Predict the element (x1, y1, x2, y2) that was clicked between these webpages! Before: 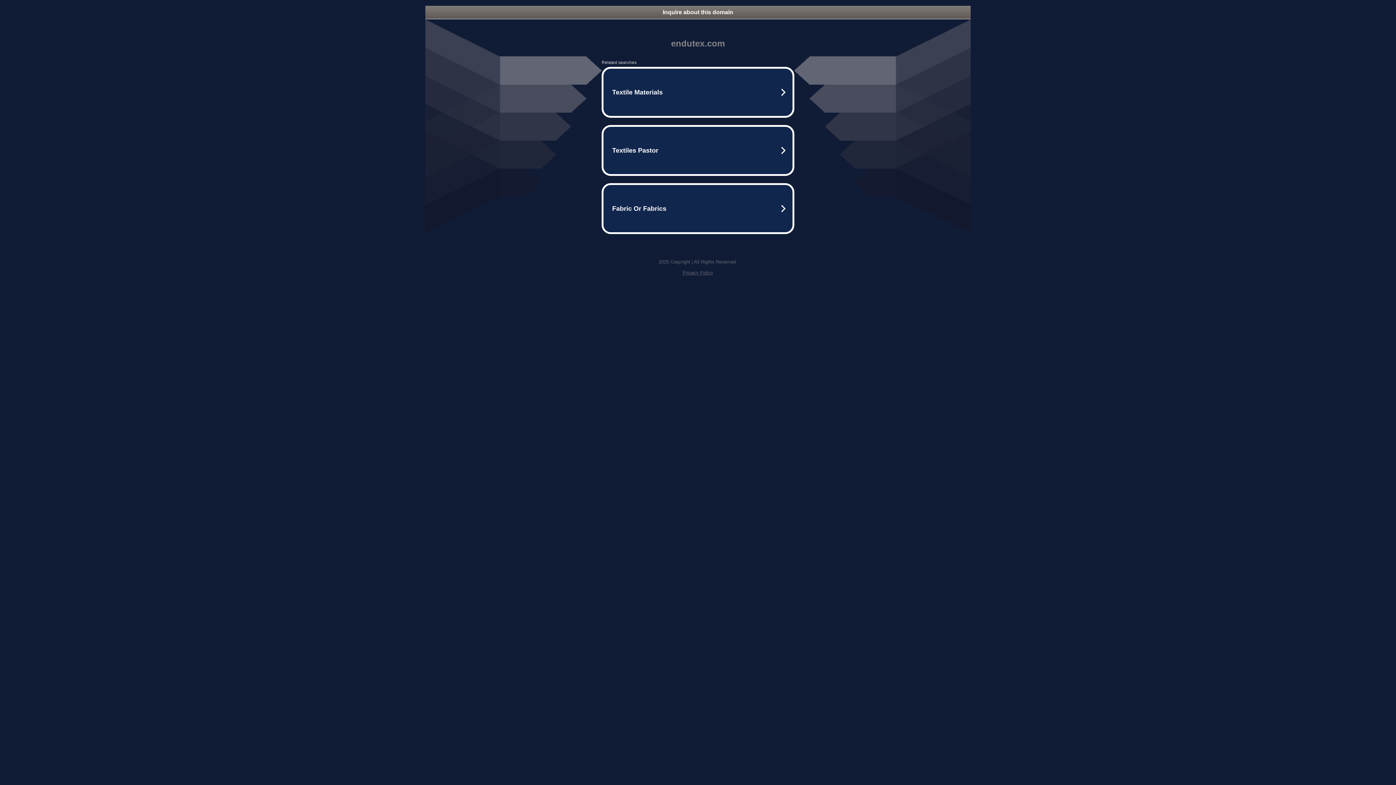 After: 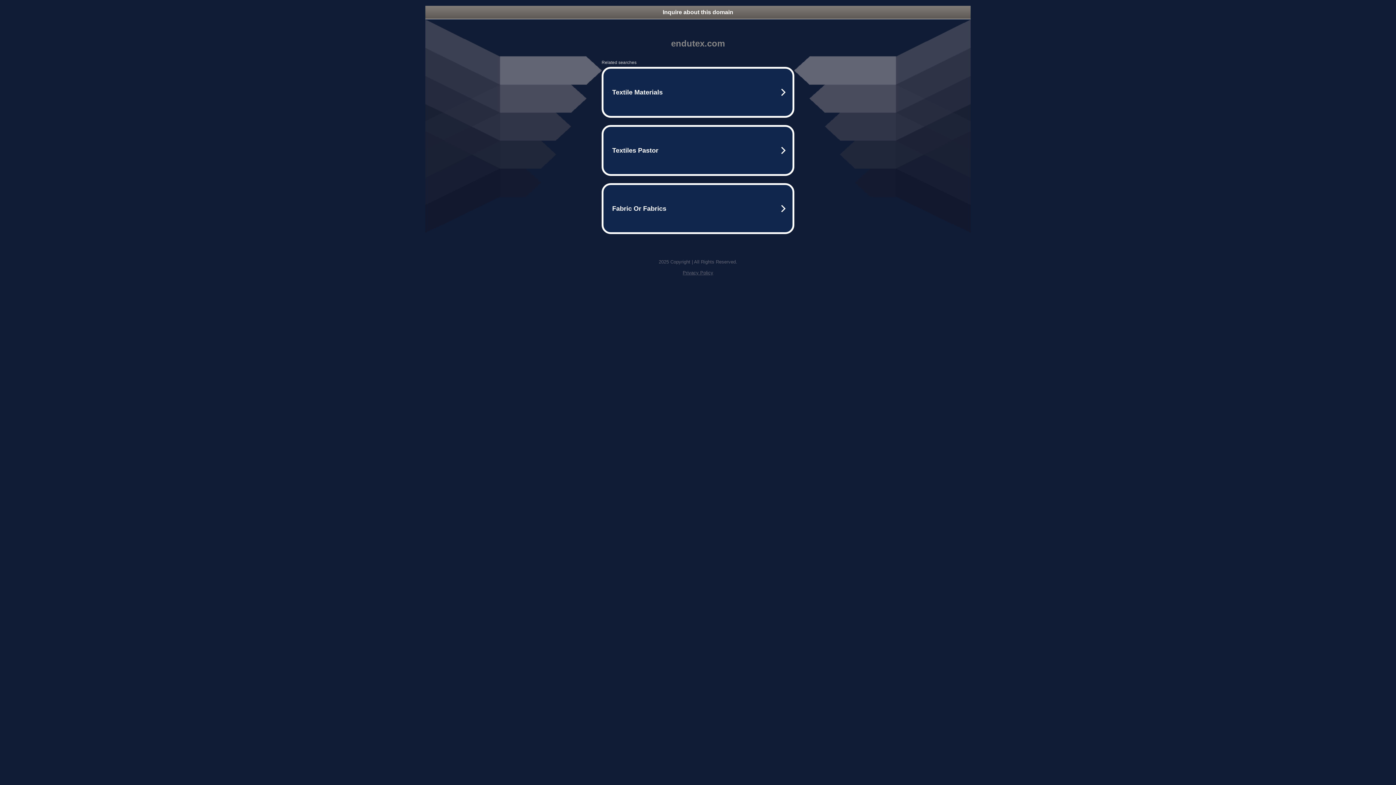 Action: label: Privacy Policy bbox: (682, 270, 713, 275)